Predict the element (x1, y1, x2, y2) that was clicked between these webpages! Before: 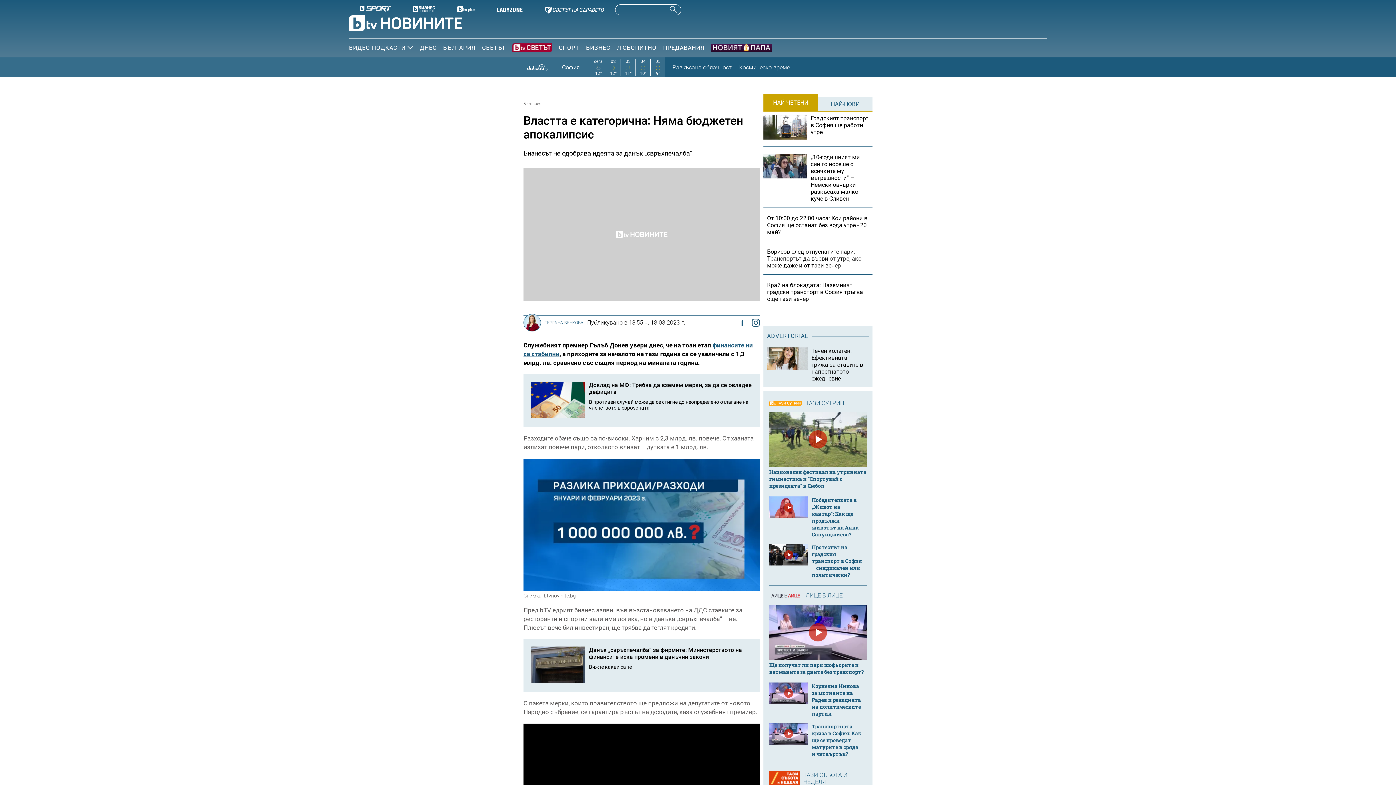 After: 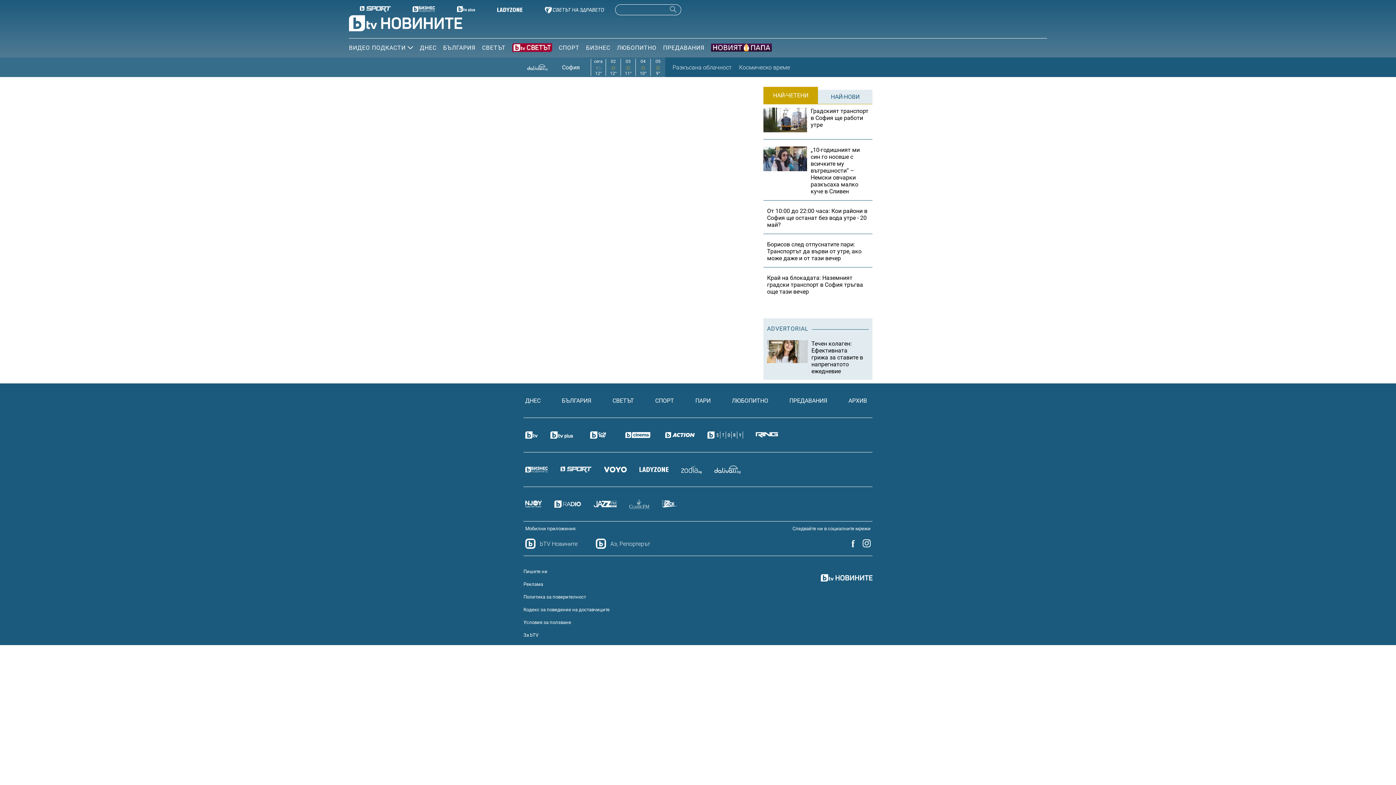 Action: bbox: (420, 44, 436, 51) label: ДНЕС